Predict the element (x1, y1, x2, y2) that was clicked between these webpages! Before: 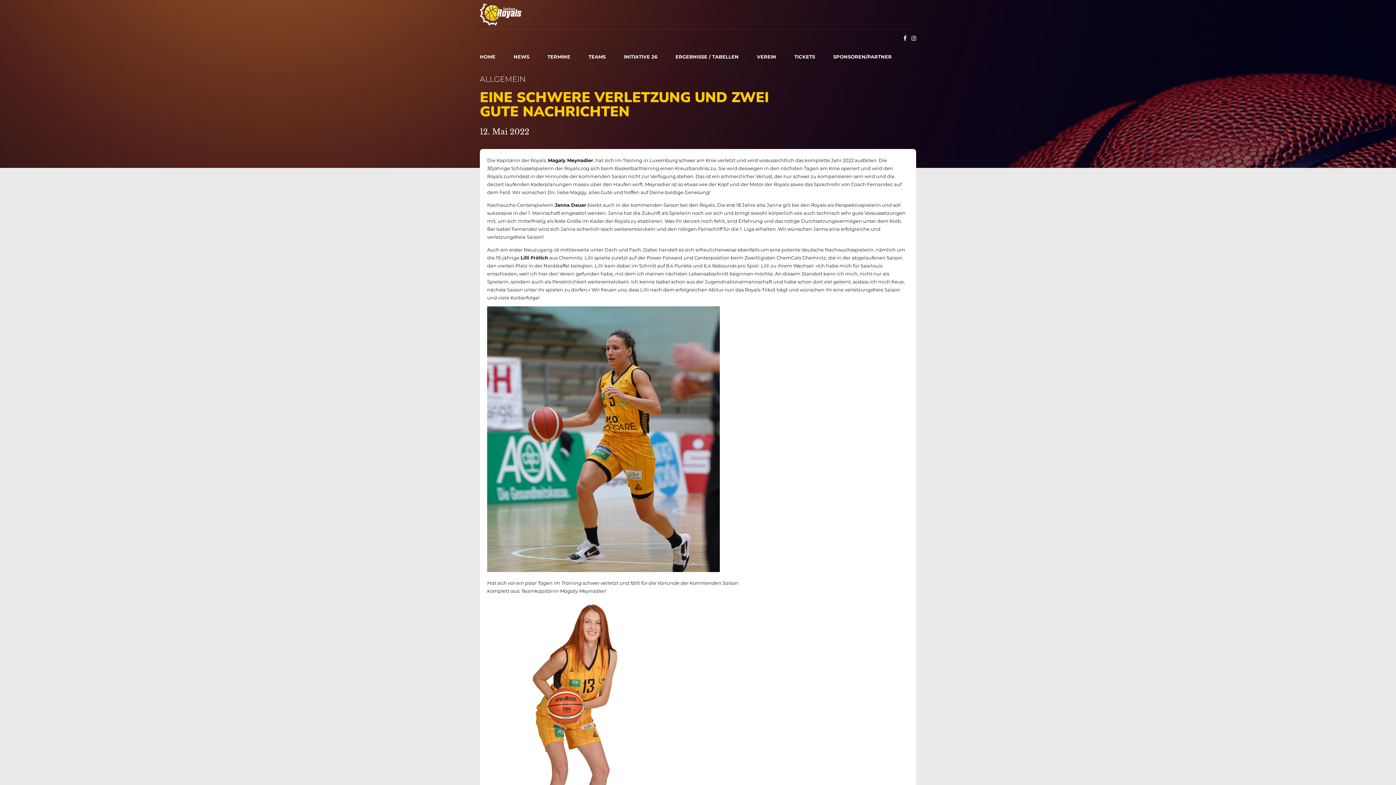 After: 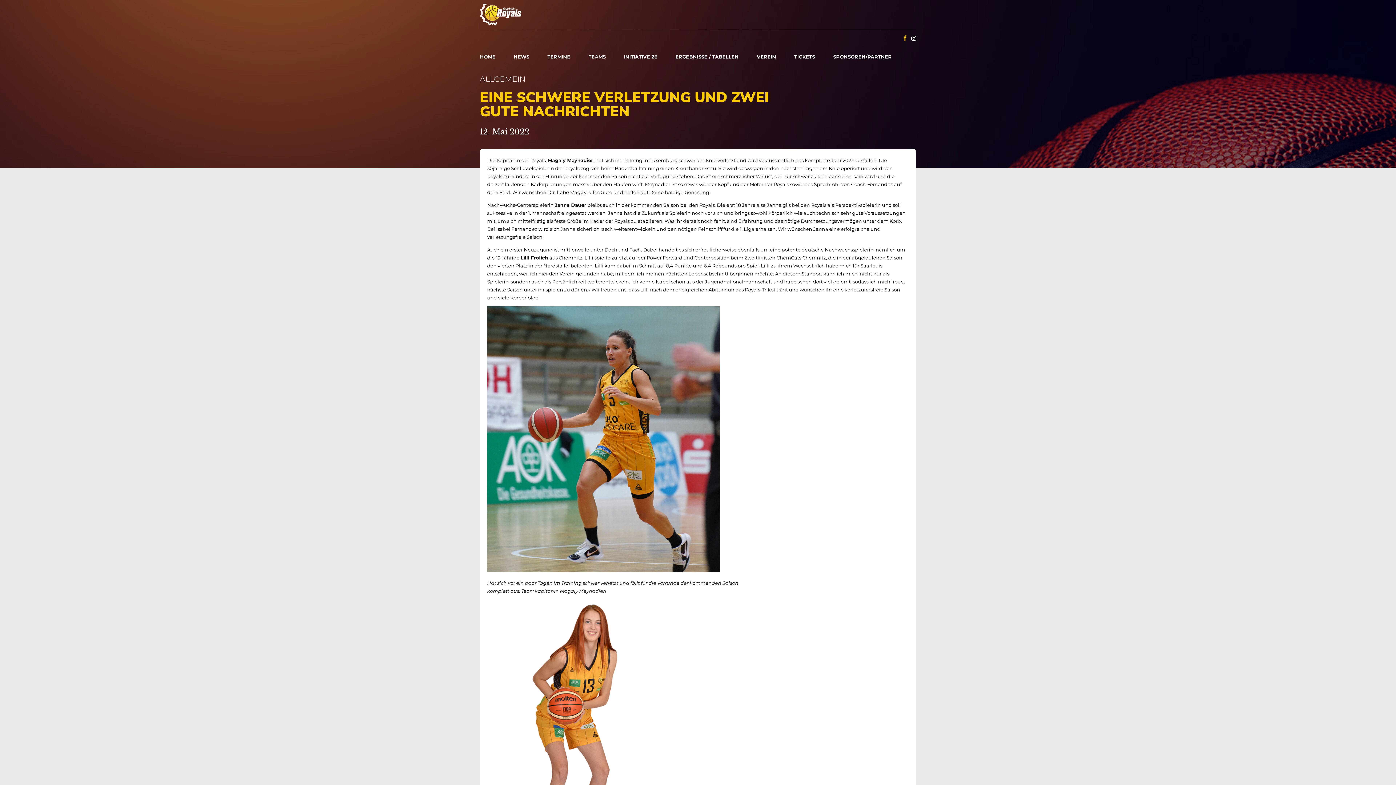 Action: bbox: (903, 29, 906, 47)